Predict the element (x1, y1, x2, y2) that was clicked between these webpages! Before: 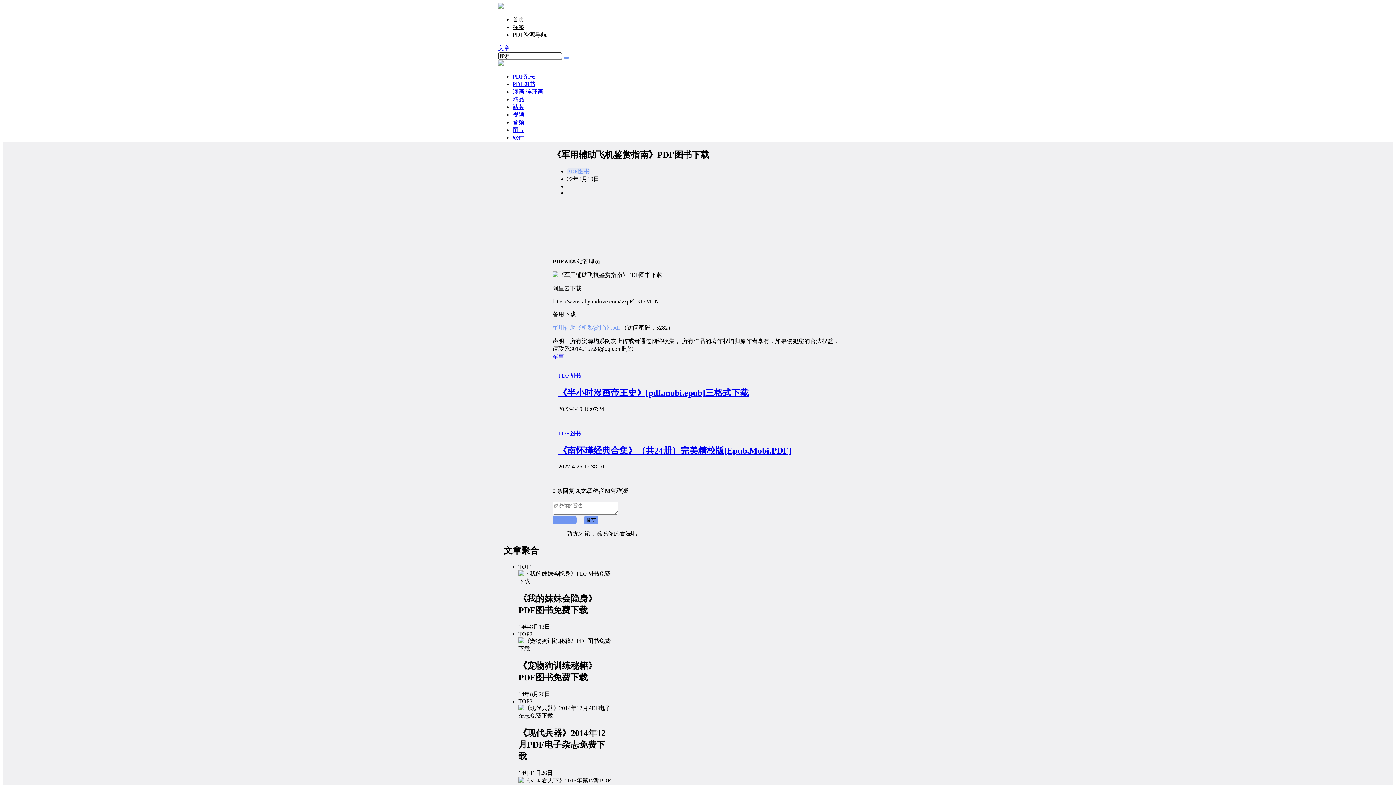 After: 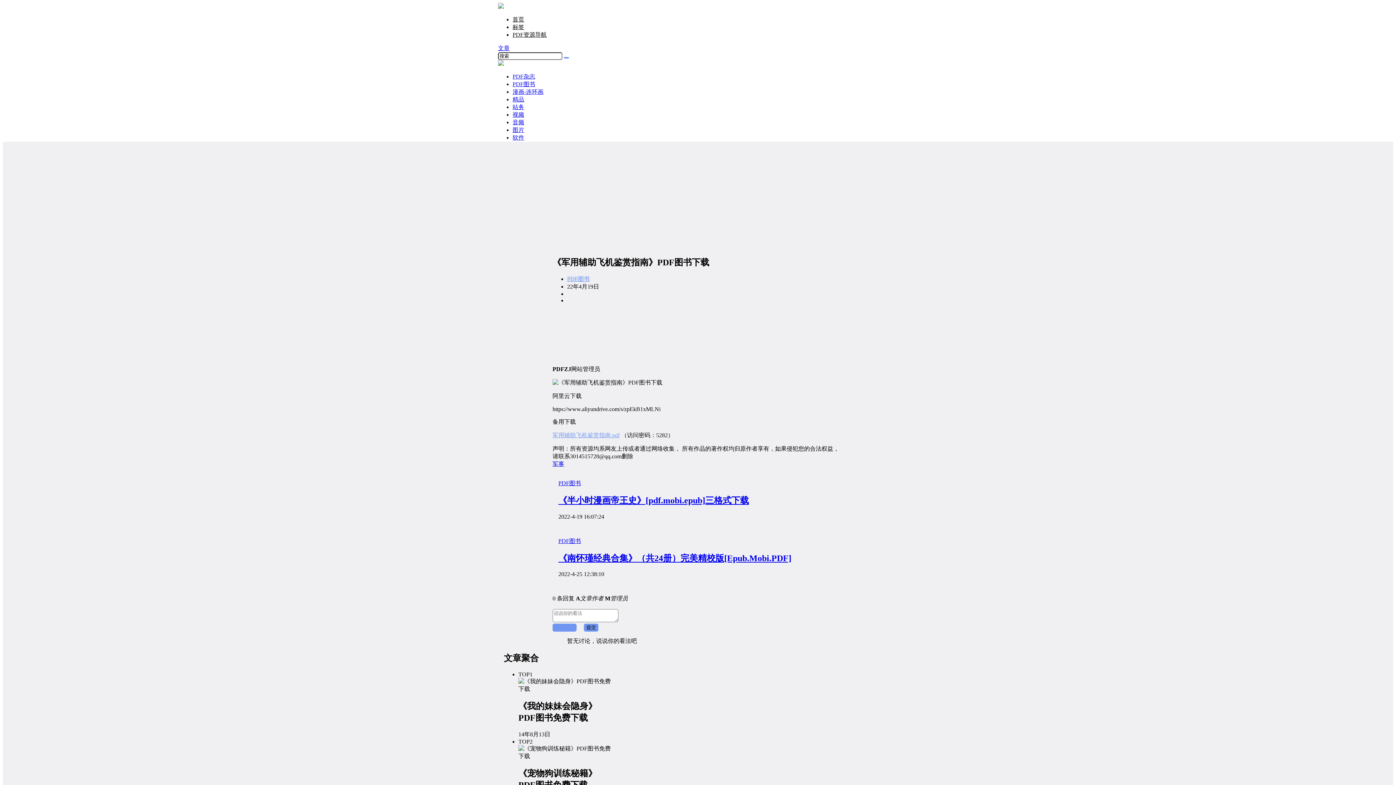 Action: bbox: (498, 45, 509, 51) label: 文章